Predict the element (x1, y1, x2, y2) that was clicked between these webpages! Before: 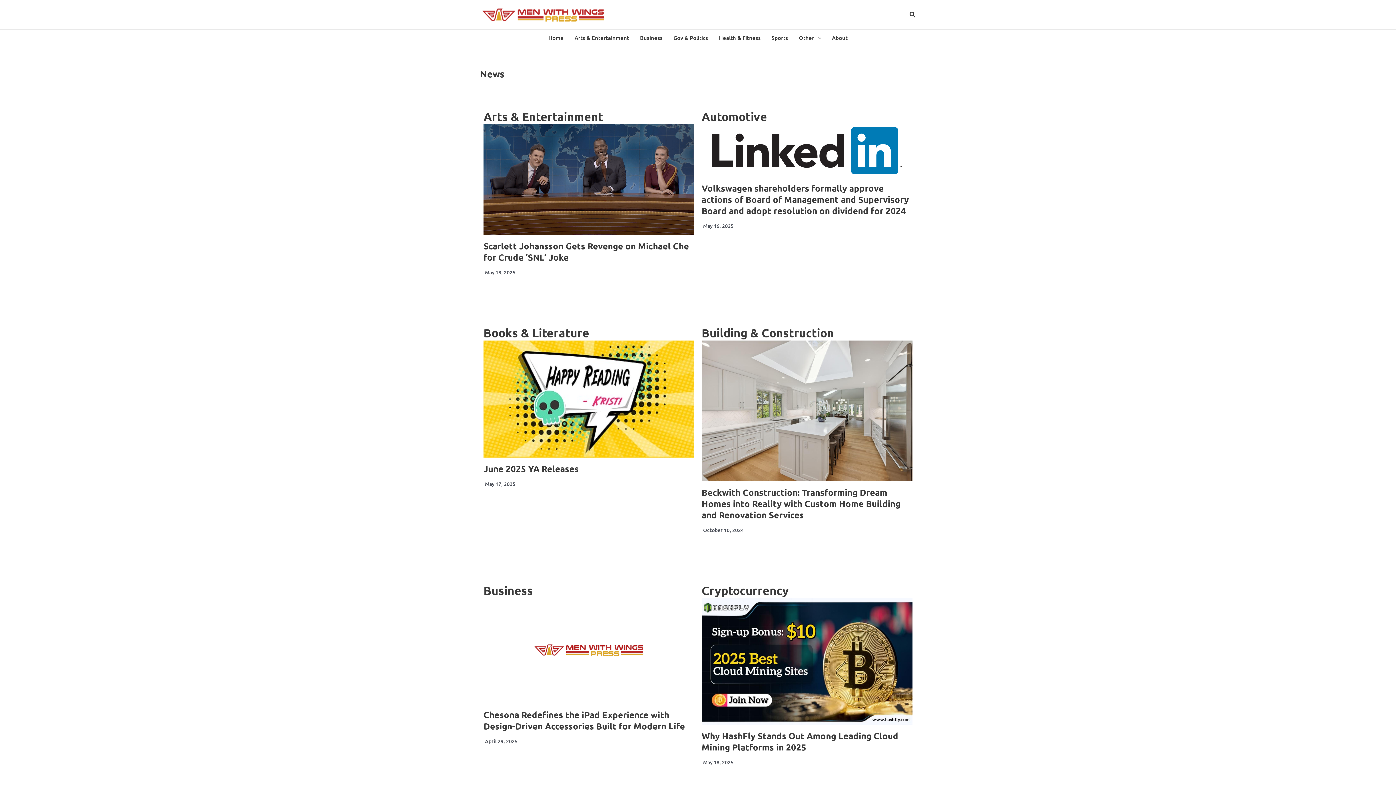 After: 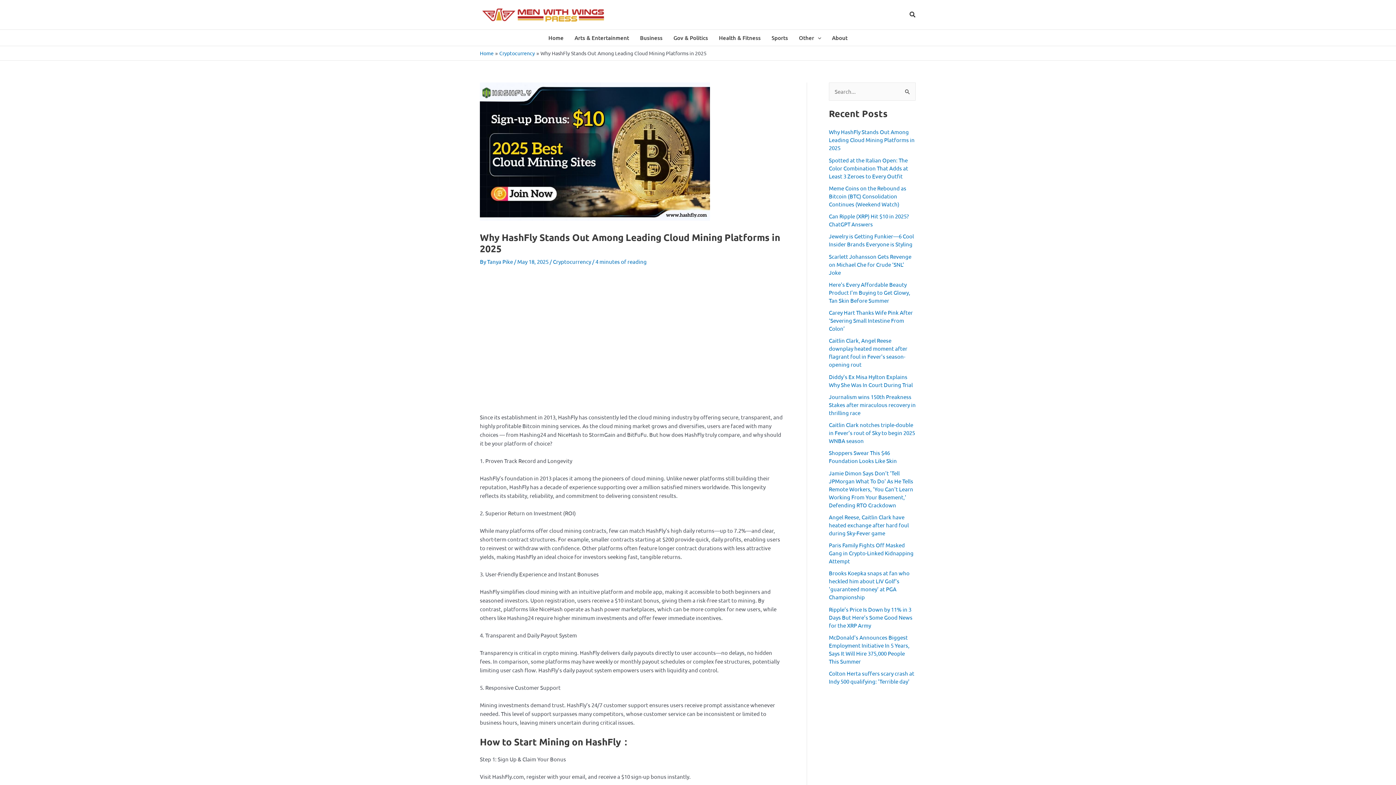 Action: bbox: (701, 598, 912, 725)